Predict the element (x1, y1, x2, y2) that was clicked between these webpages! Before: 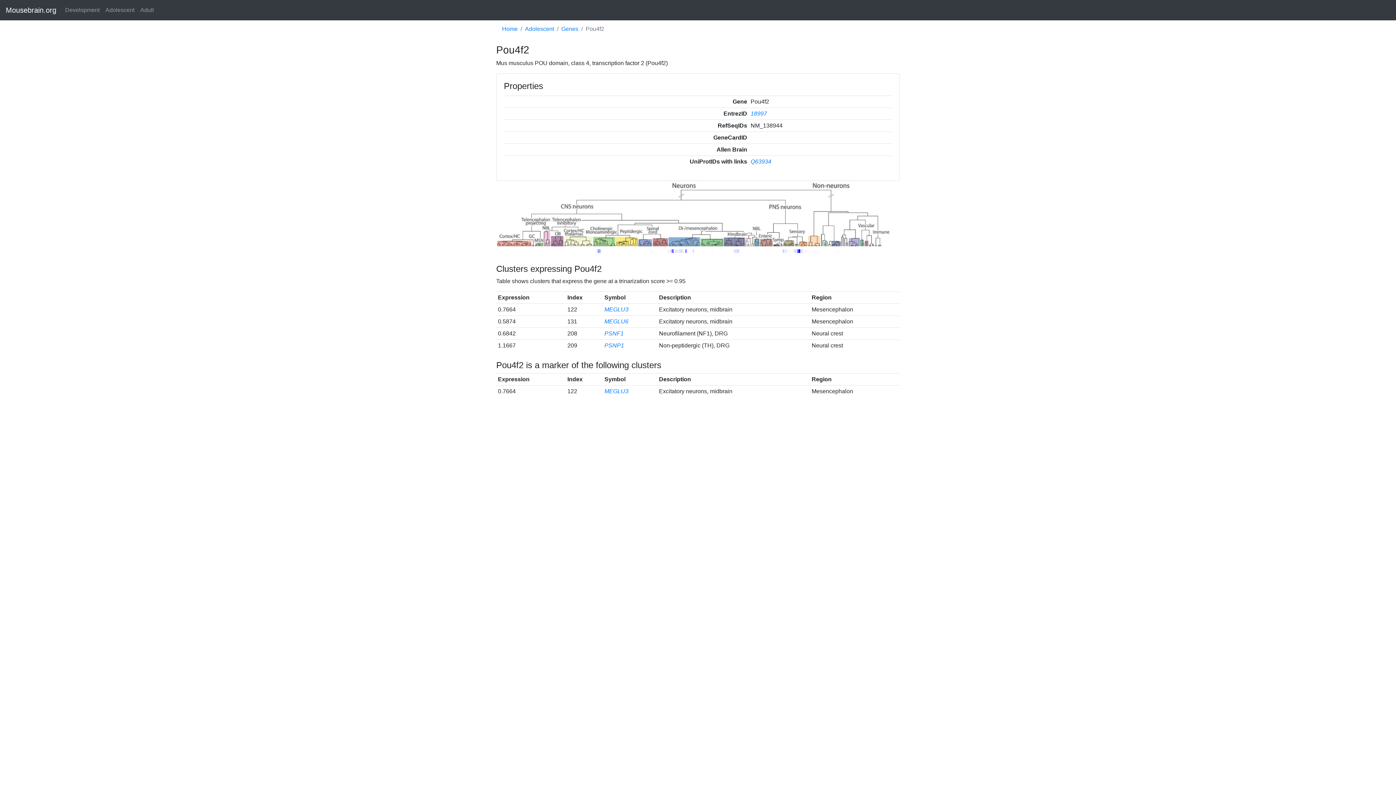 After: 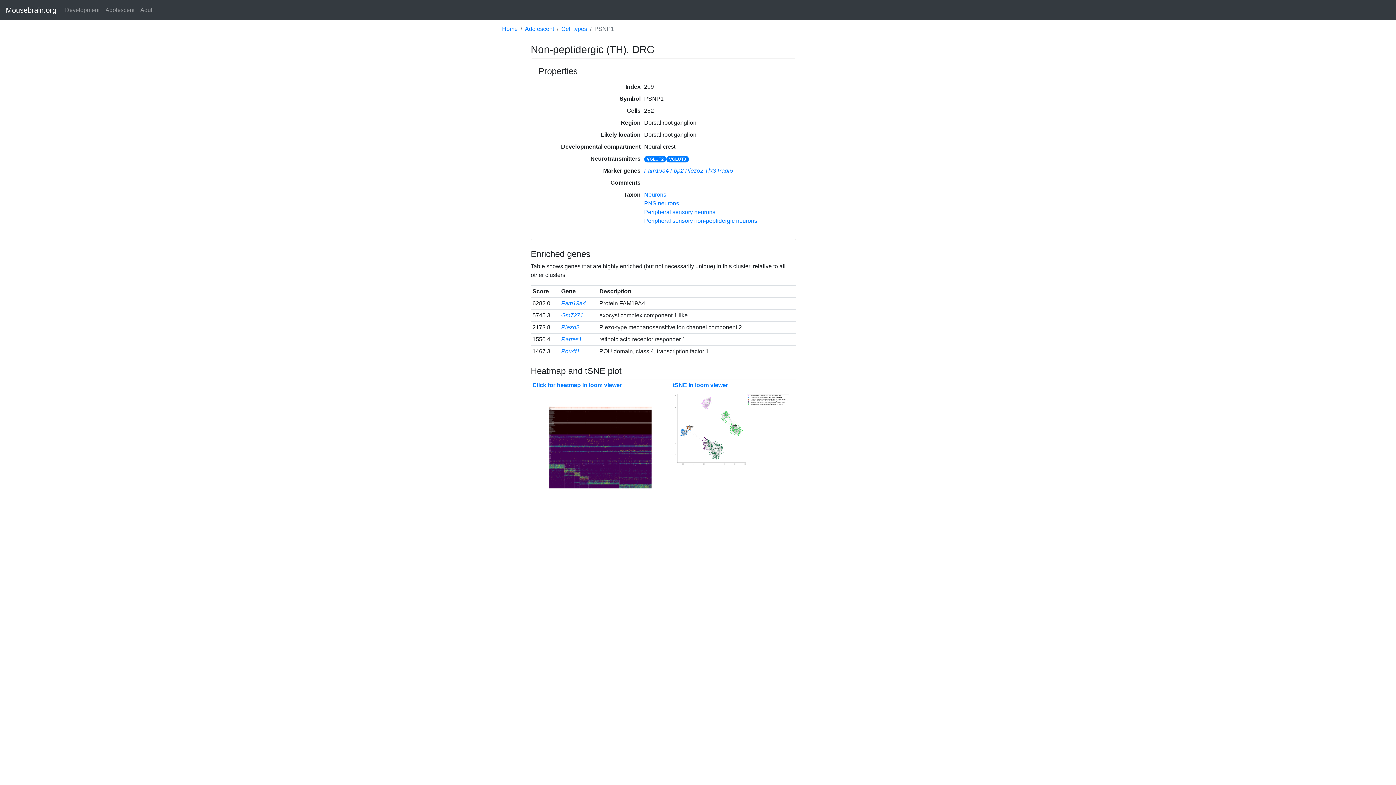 Action: label: PSNP1 bbox: (604, 342, 624, 348)